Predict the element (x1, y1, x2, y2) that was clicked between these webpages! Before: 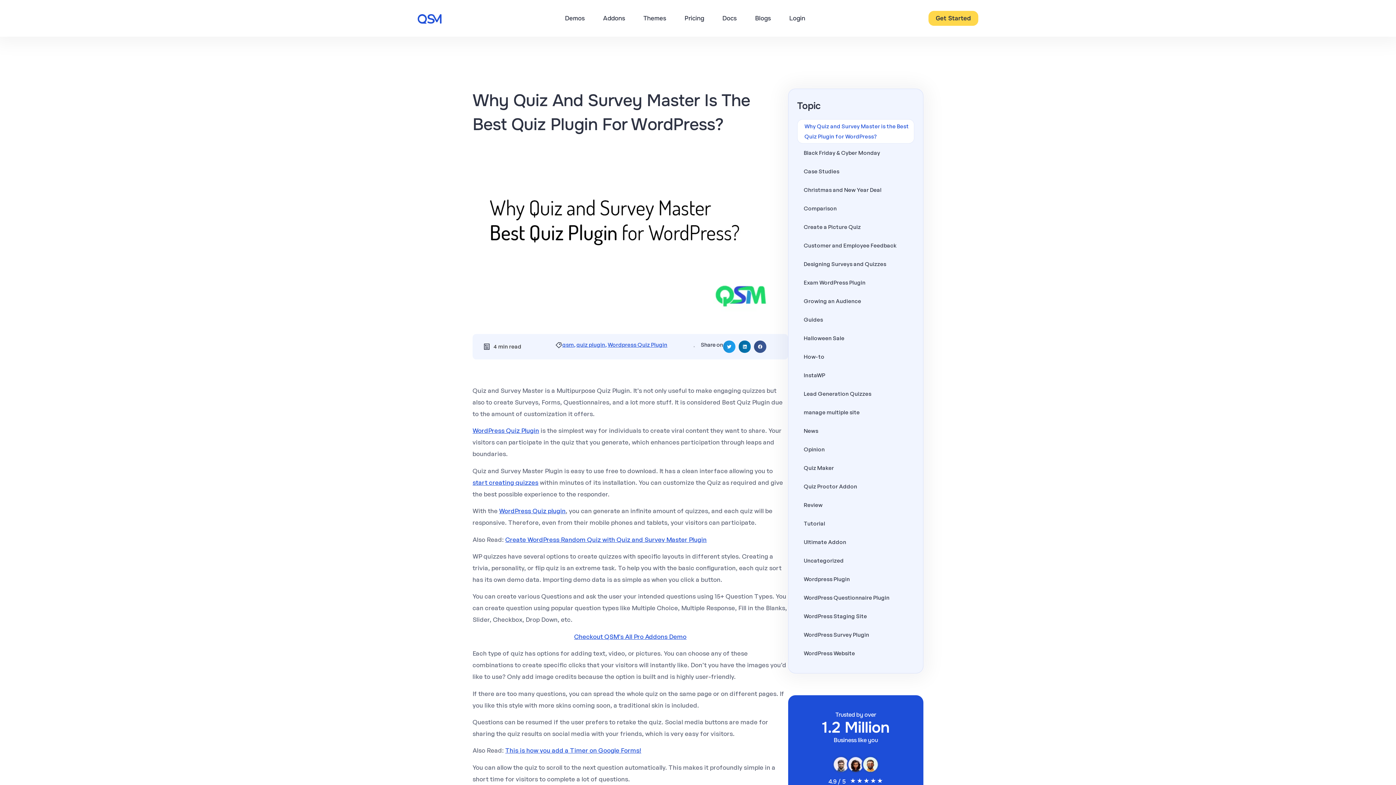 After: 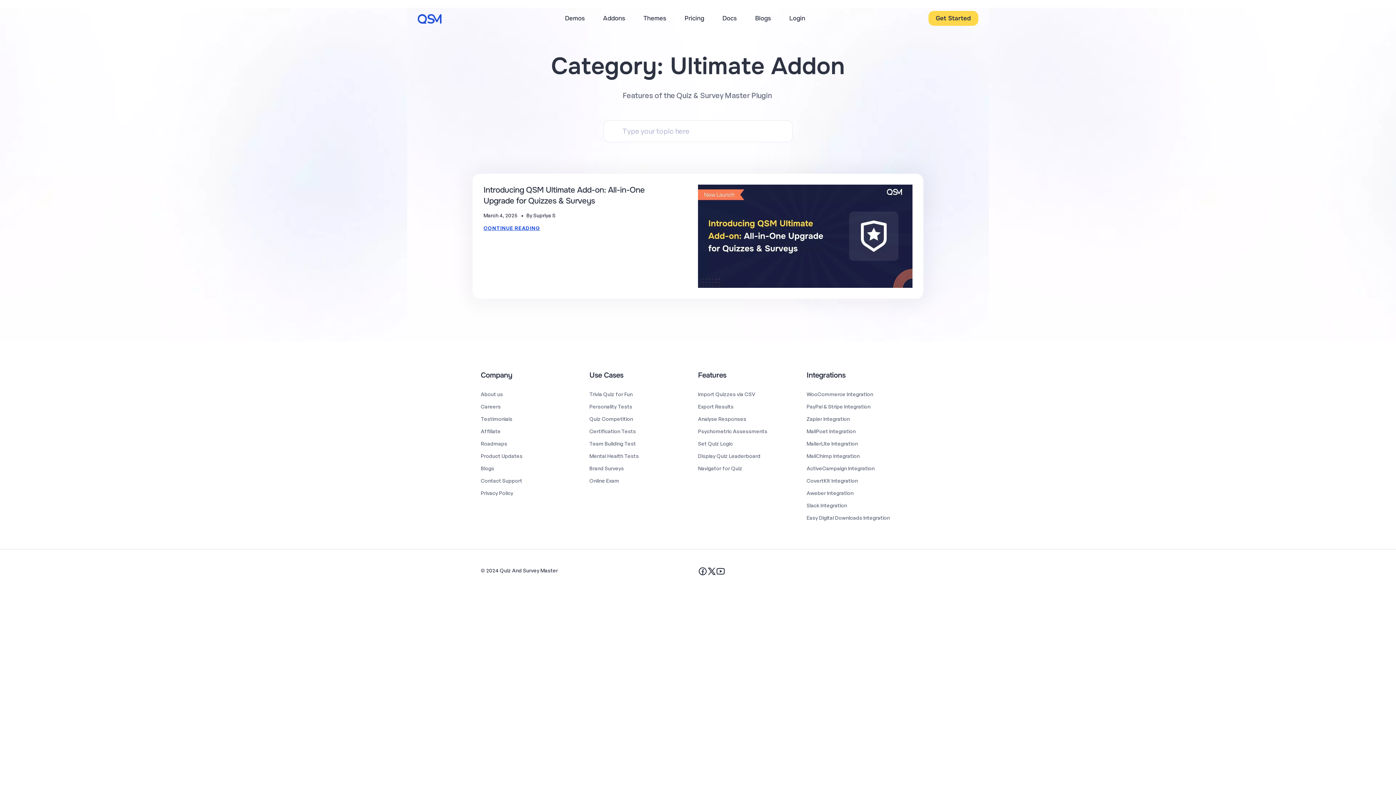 Action: bbox: (797, 533, 914, 551) label: Ultimate Addon